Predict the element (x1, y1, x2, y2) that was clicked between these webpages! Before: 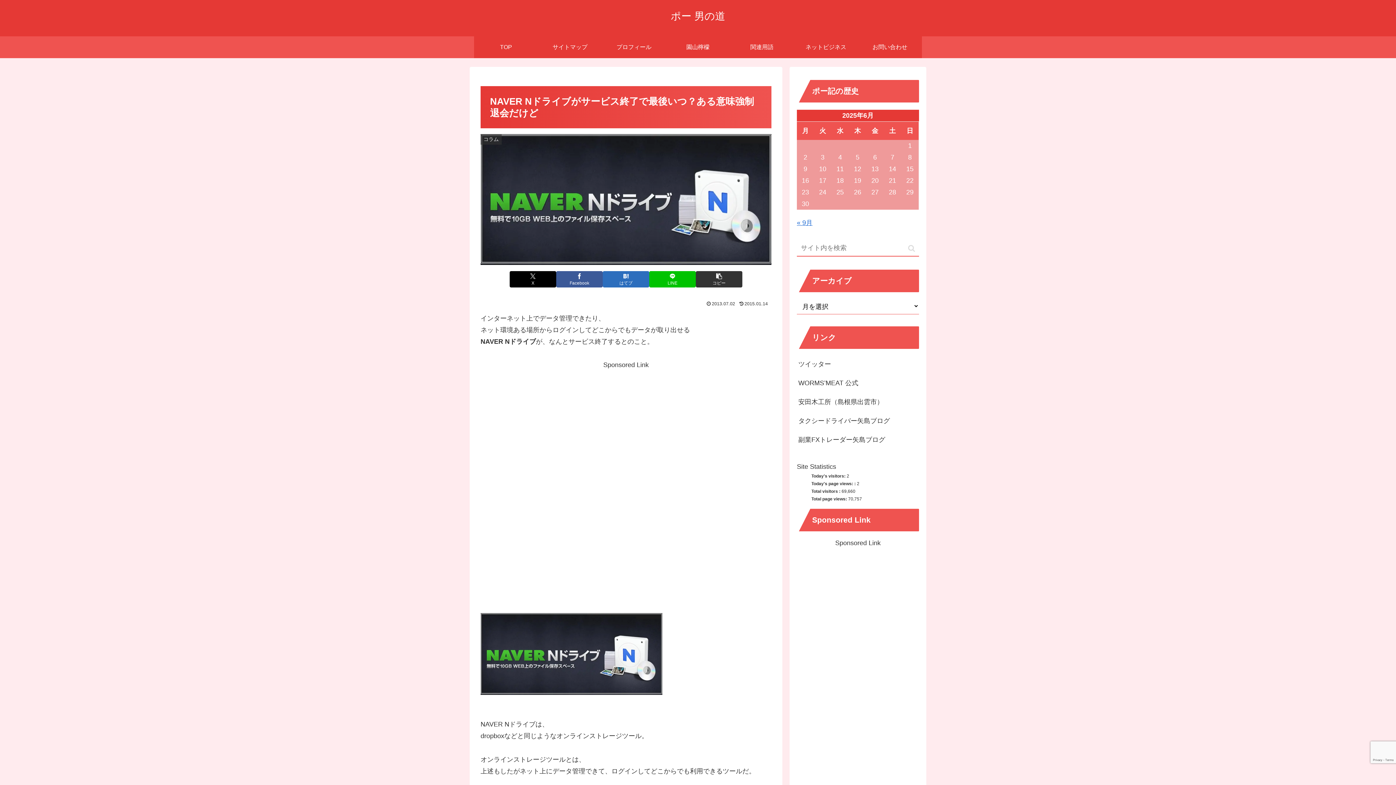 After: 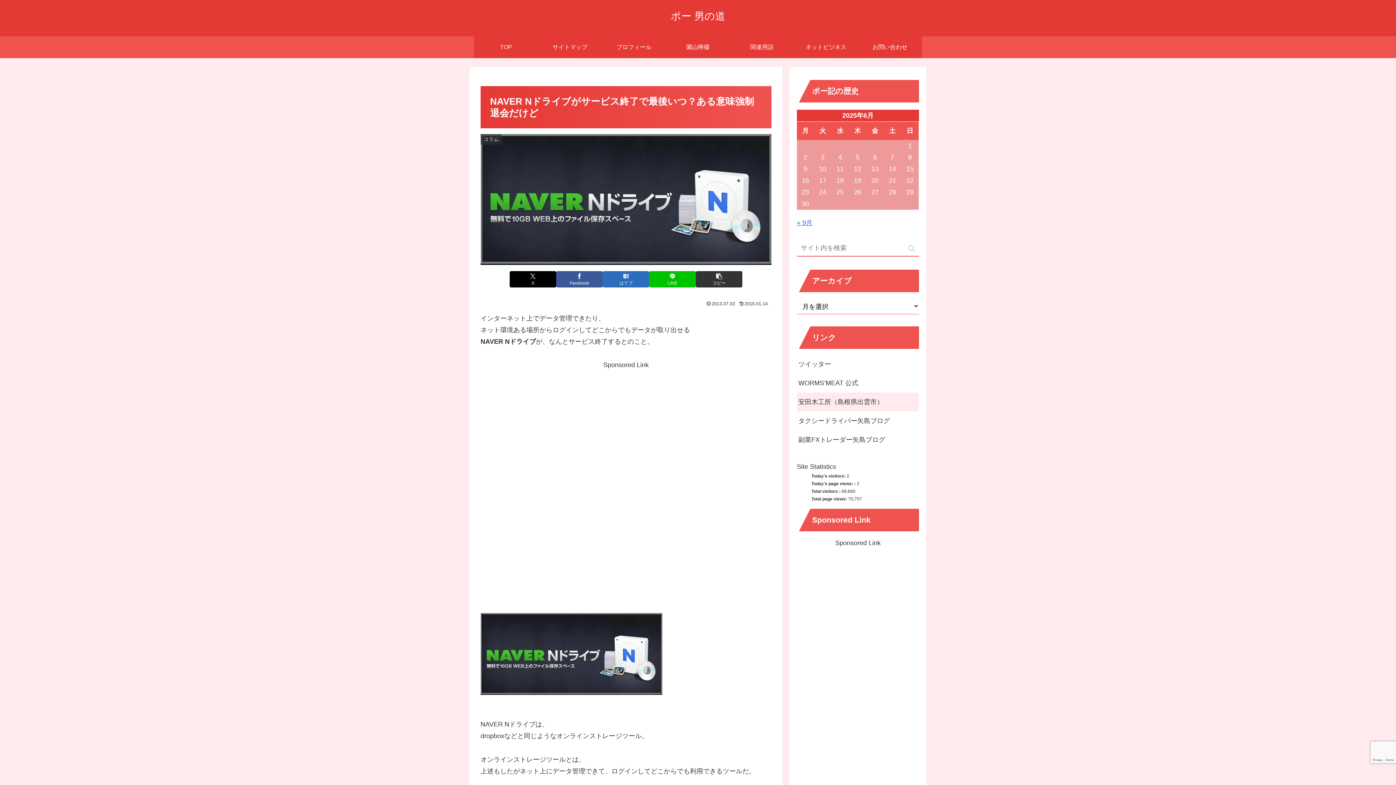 Action: bbox: (797, 392, 919, 411) label: 安田木工所（島根県出雲市）